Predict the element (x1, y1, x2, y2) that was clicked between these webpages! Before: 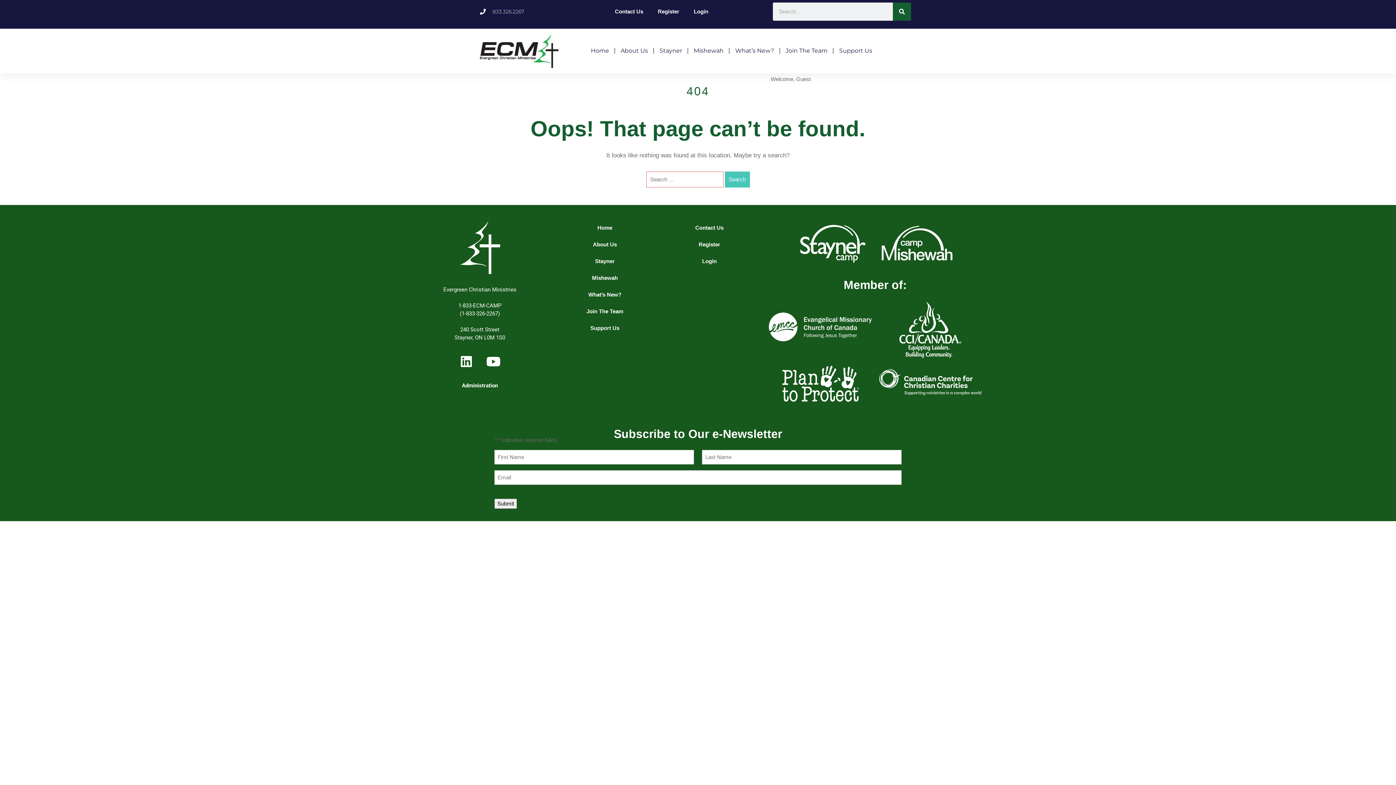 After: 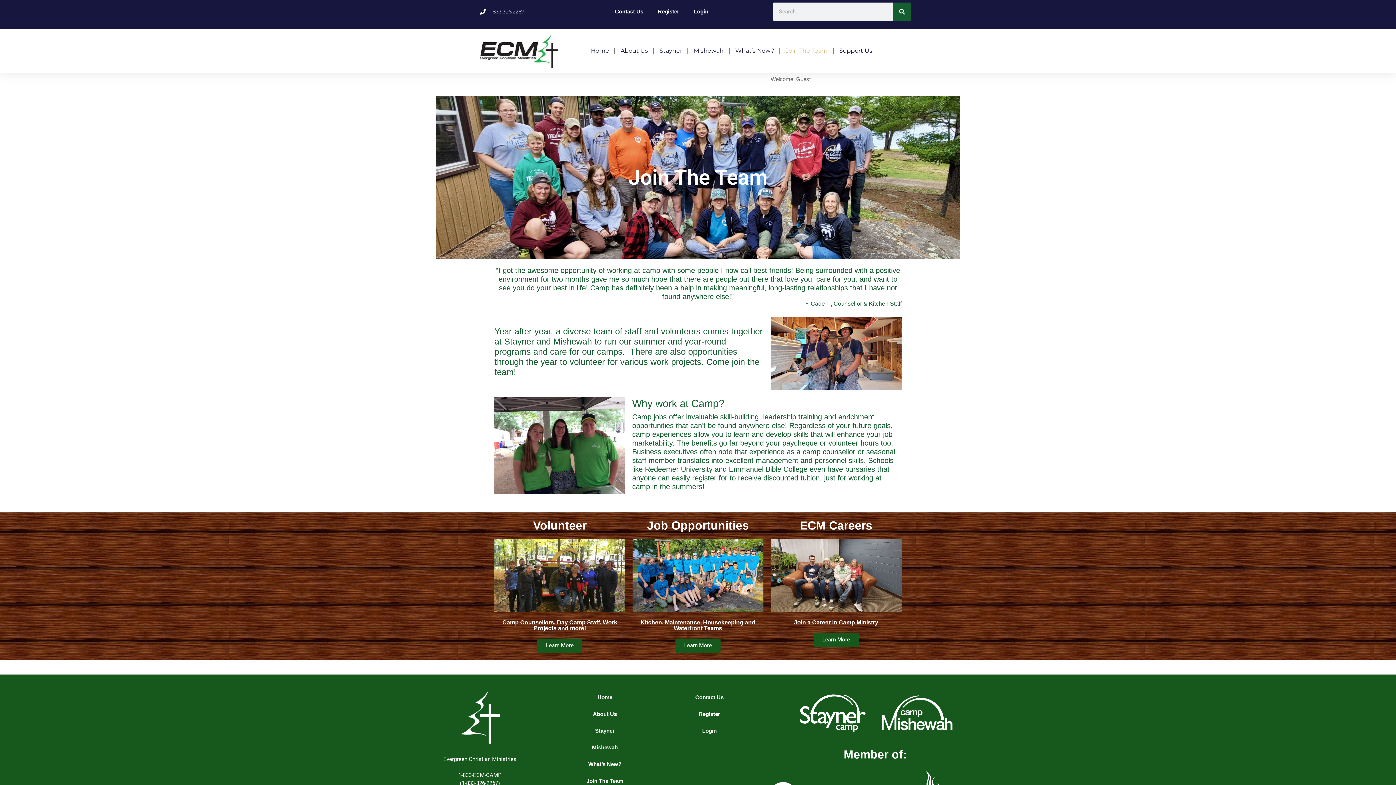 Action: bbox: (556, 303, 653, 319) label: Join The Team